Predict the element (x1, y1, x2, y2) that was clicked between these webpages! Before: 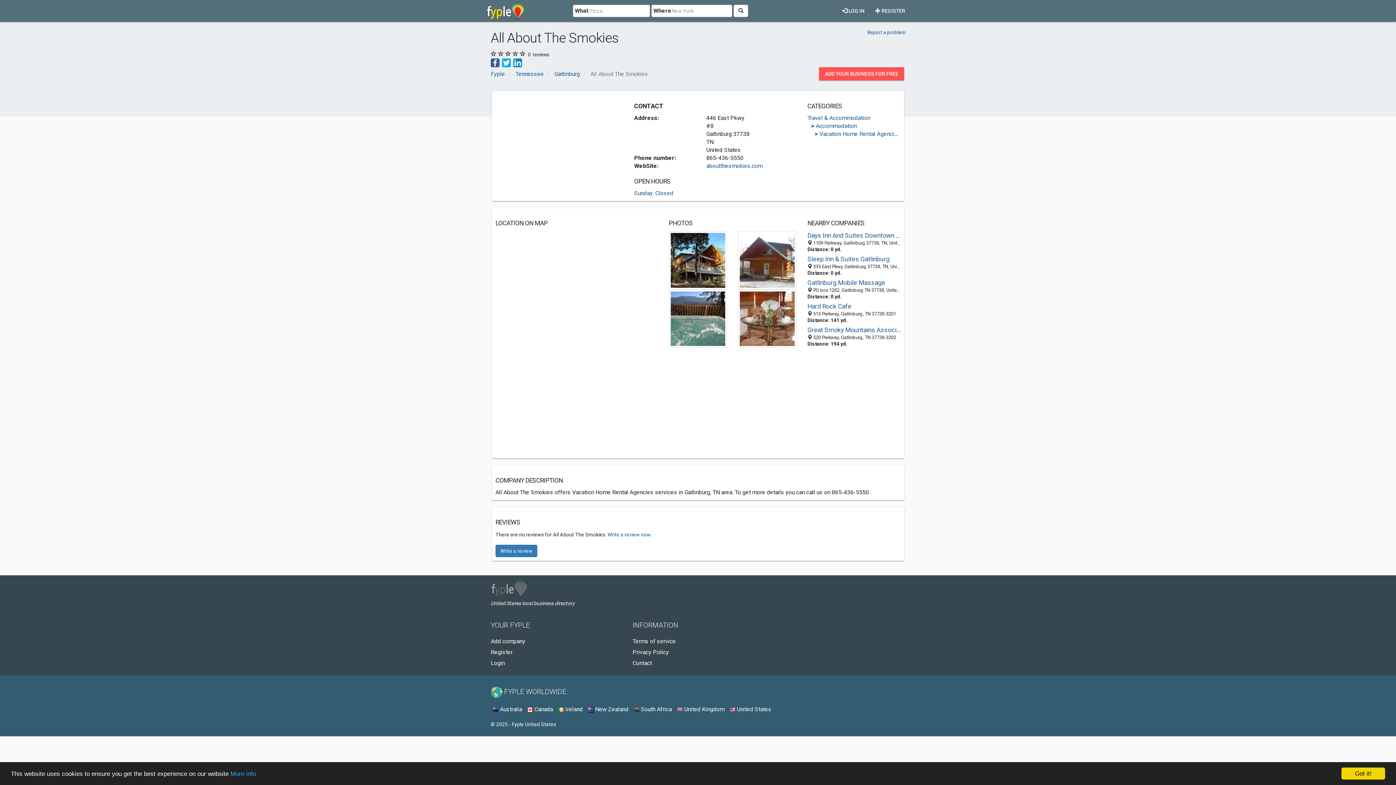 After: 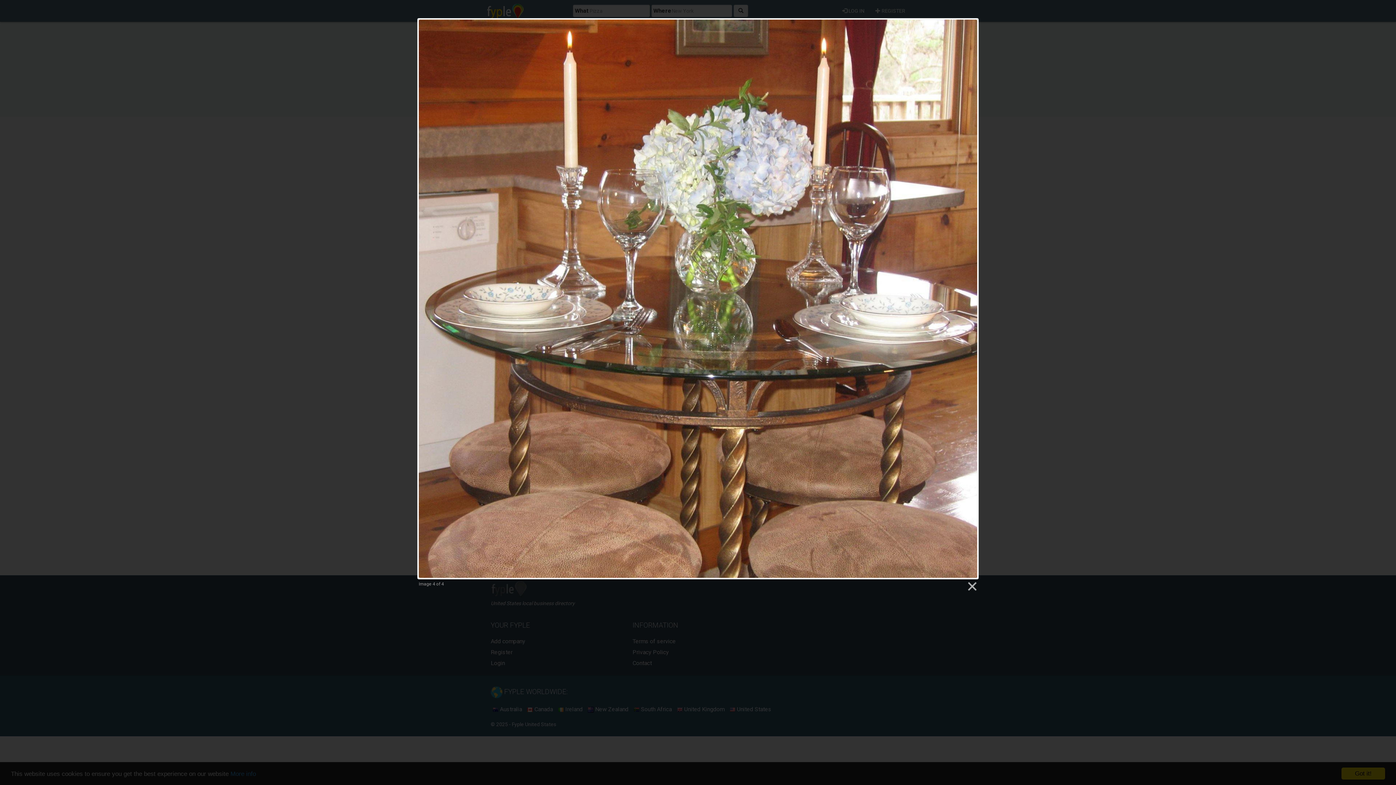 Action: bbox: (738, 314, 796, 321) label: View All About The Smokies larger image 4